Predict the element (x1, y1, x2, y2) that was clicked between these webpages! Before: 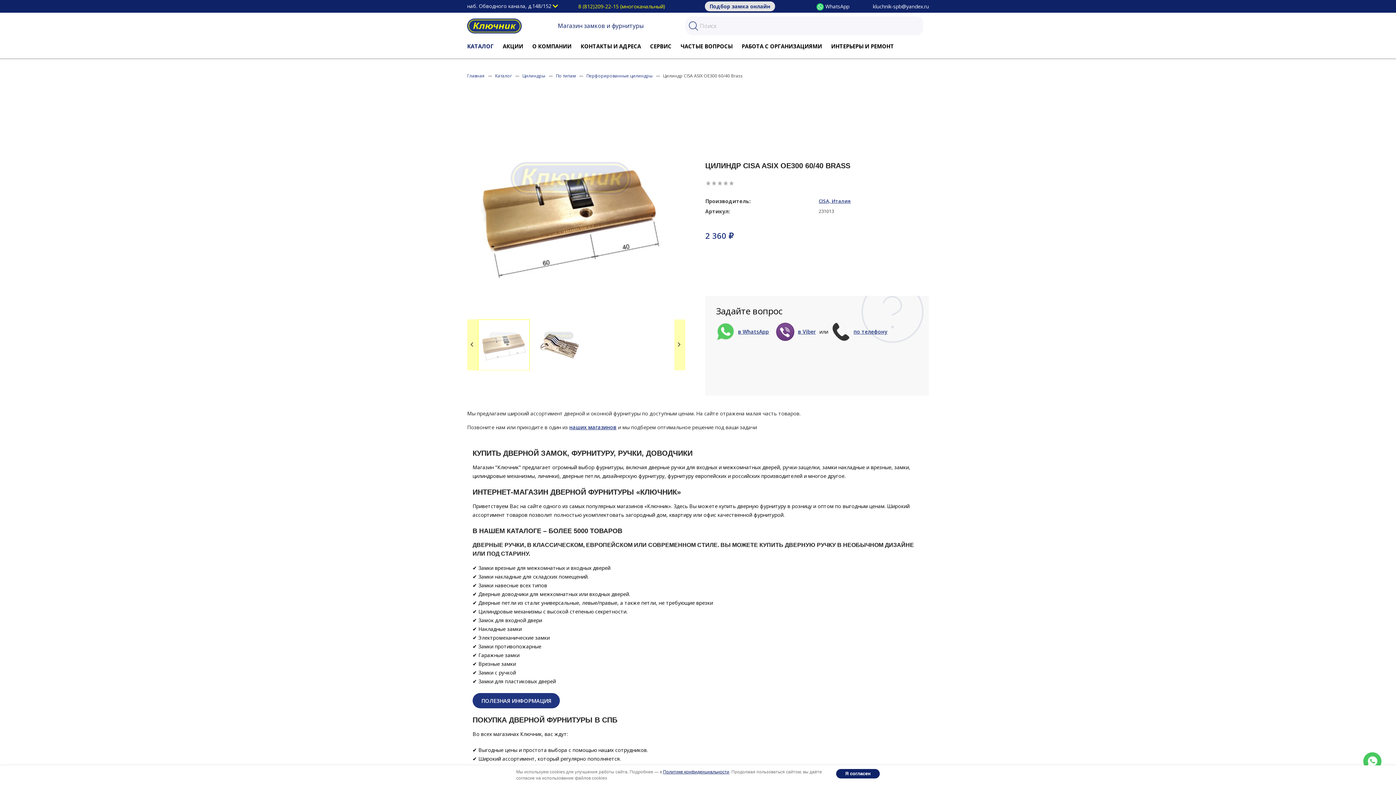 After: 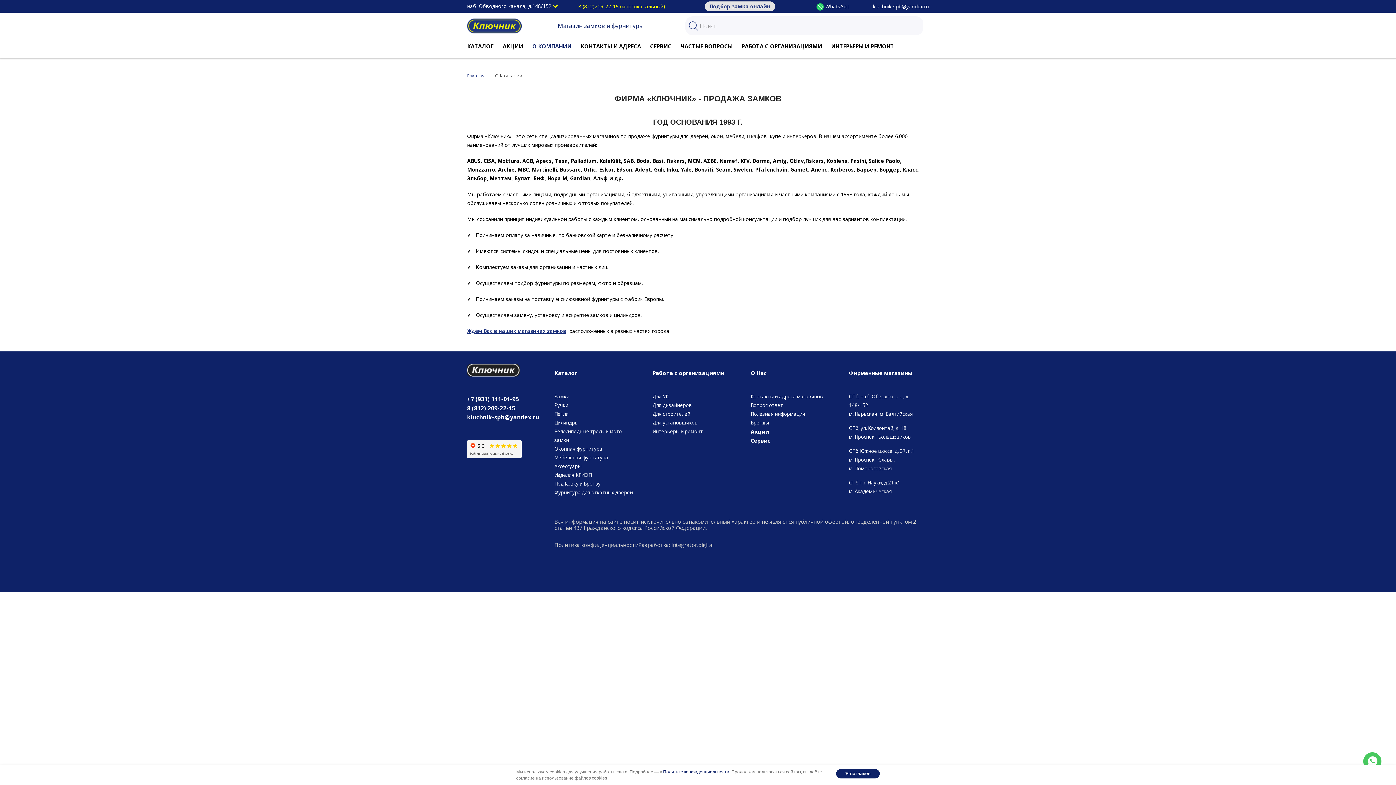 Action: bbox: (532, 35, 571, 57) label: О КОМПАНИИ